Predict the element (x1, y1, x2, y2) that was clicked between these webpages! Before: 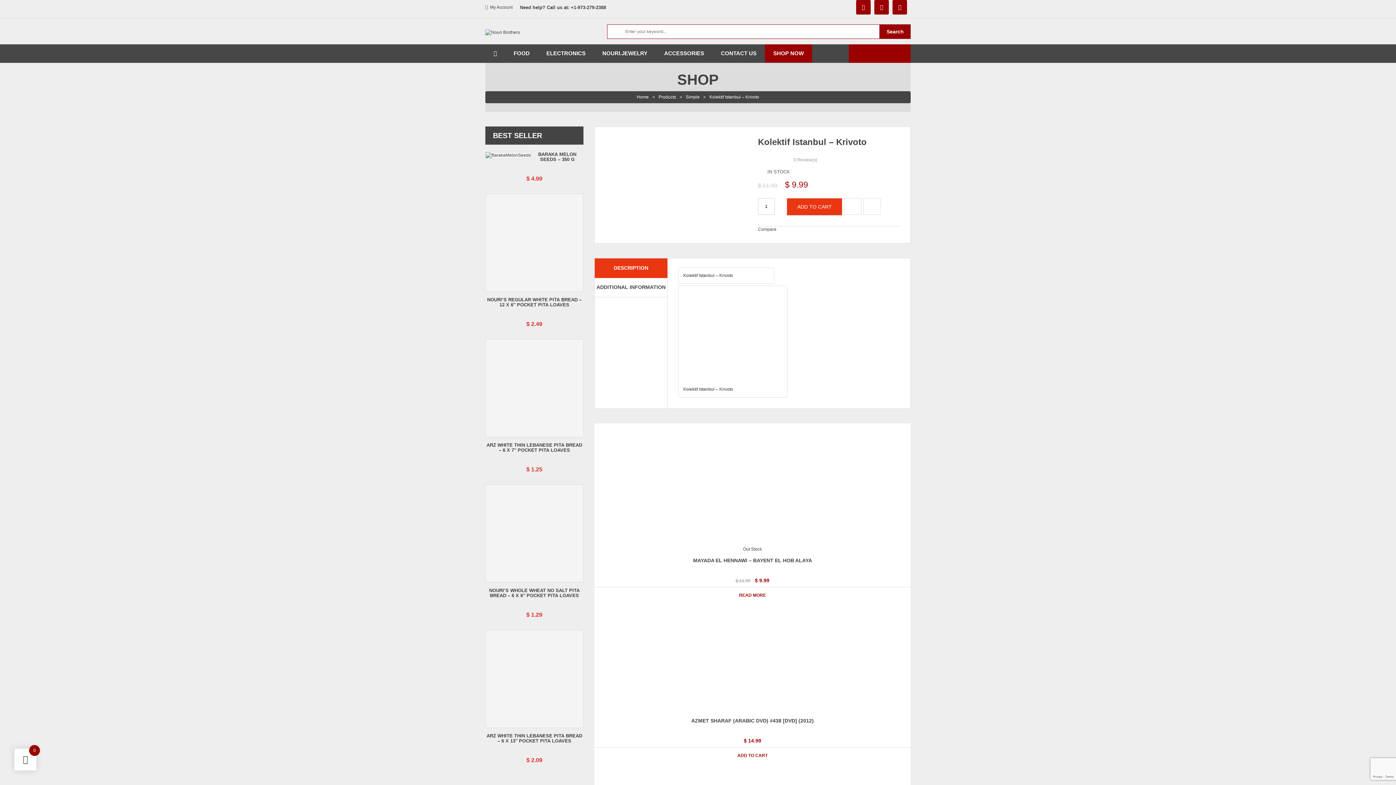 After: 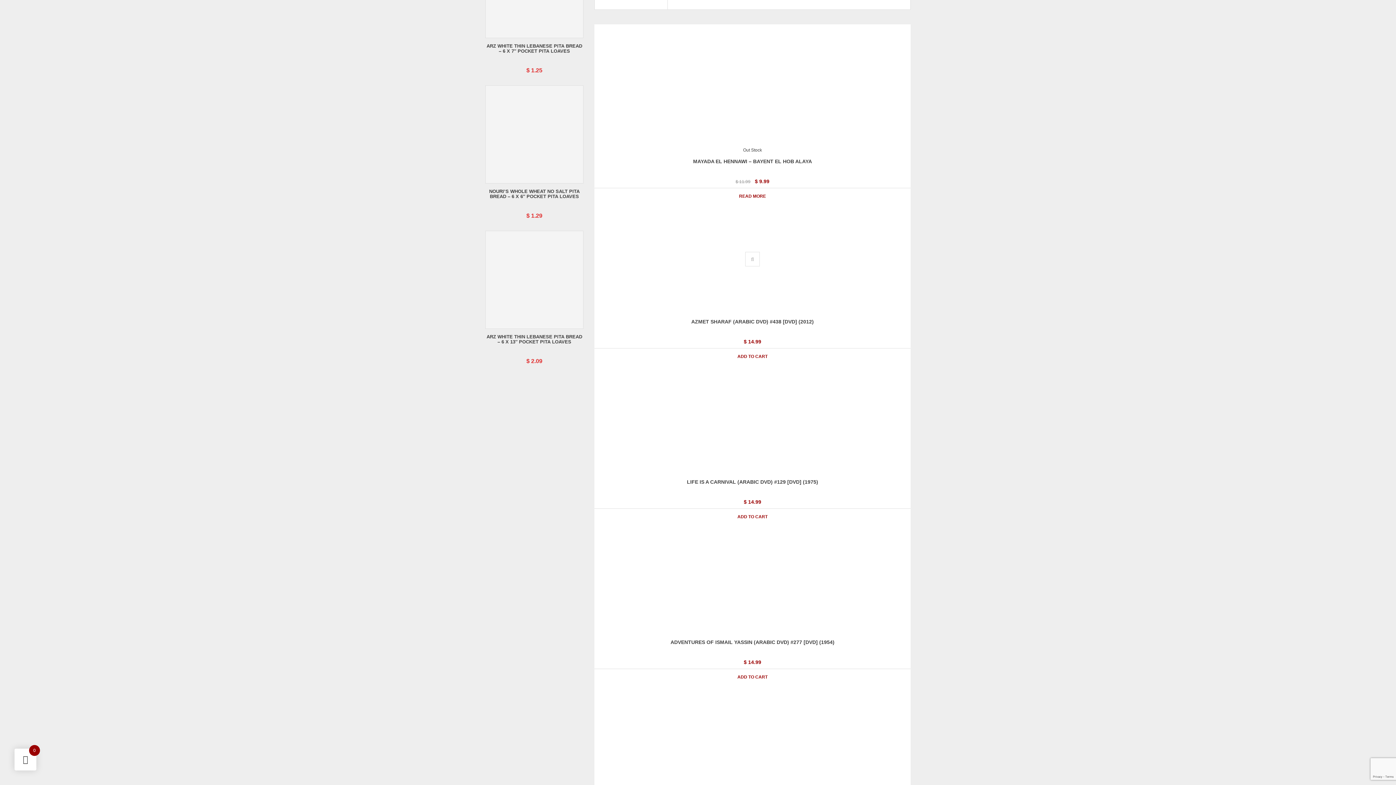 Action: bbox: (594, 277, 667, 297) label: ADDITIONAL INFORMATION